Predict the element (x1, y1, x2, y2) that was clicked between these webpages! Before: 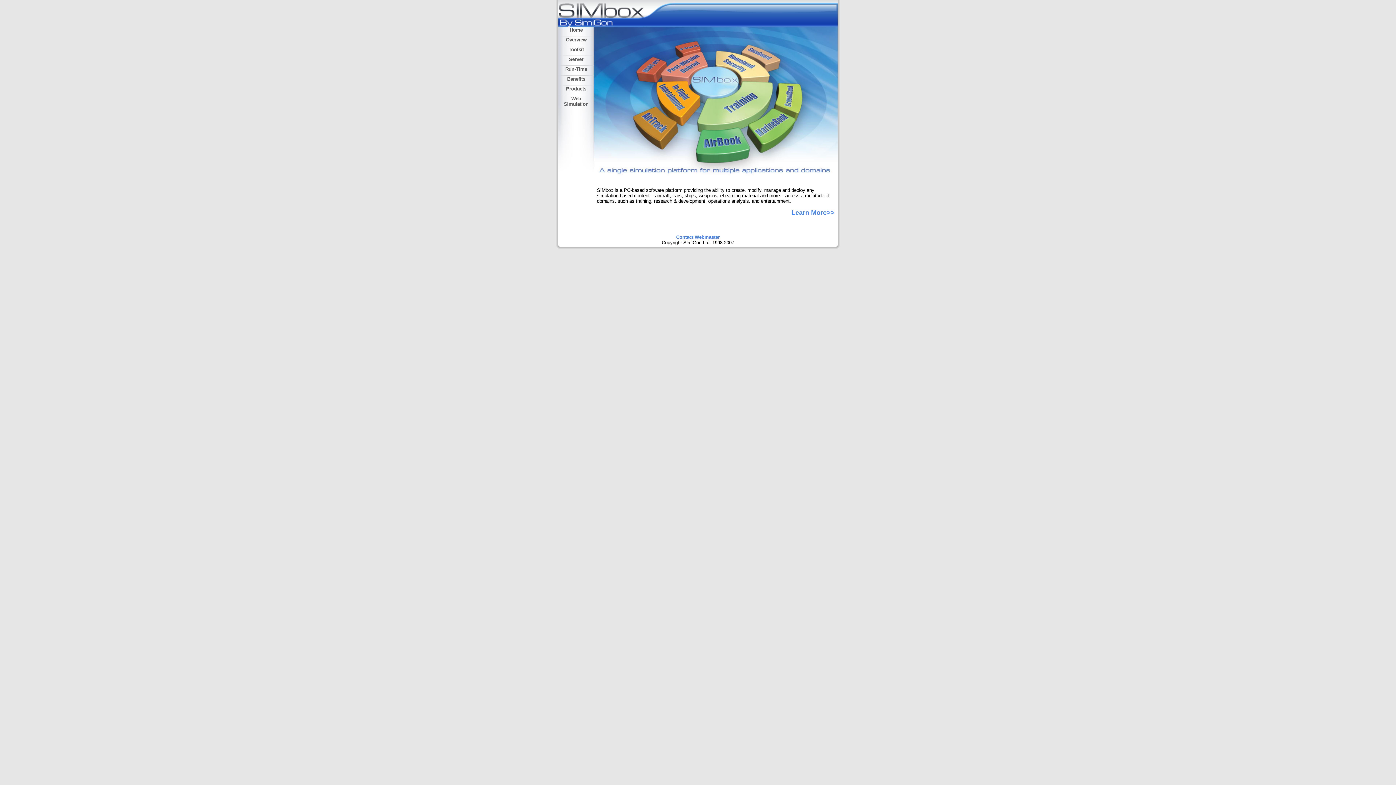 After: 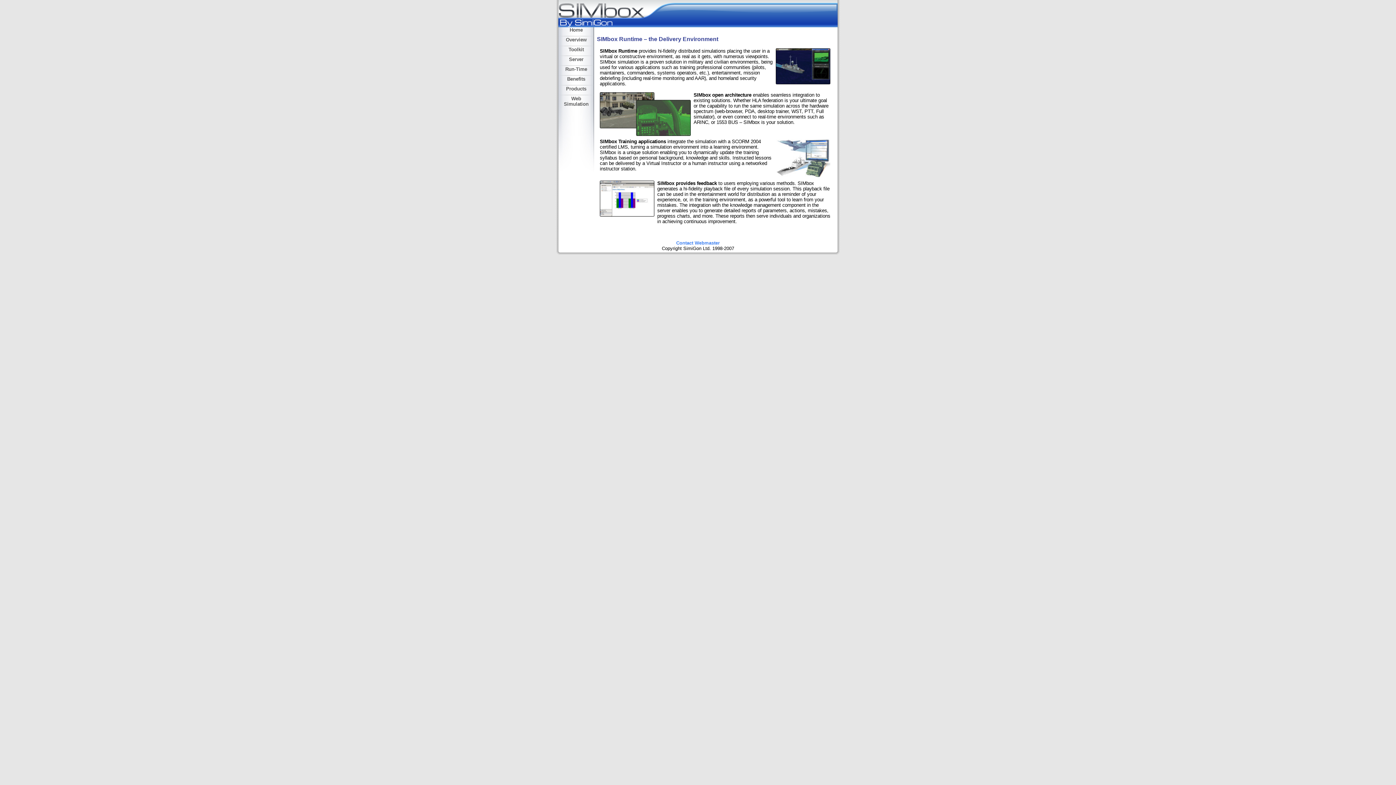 Action: label: Run-Time bbox: (565, 66, 587, 72)